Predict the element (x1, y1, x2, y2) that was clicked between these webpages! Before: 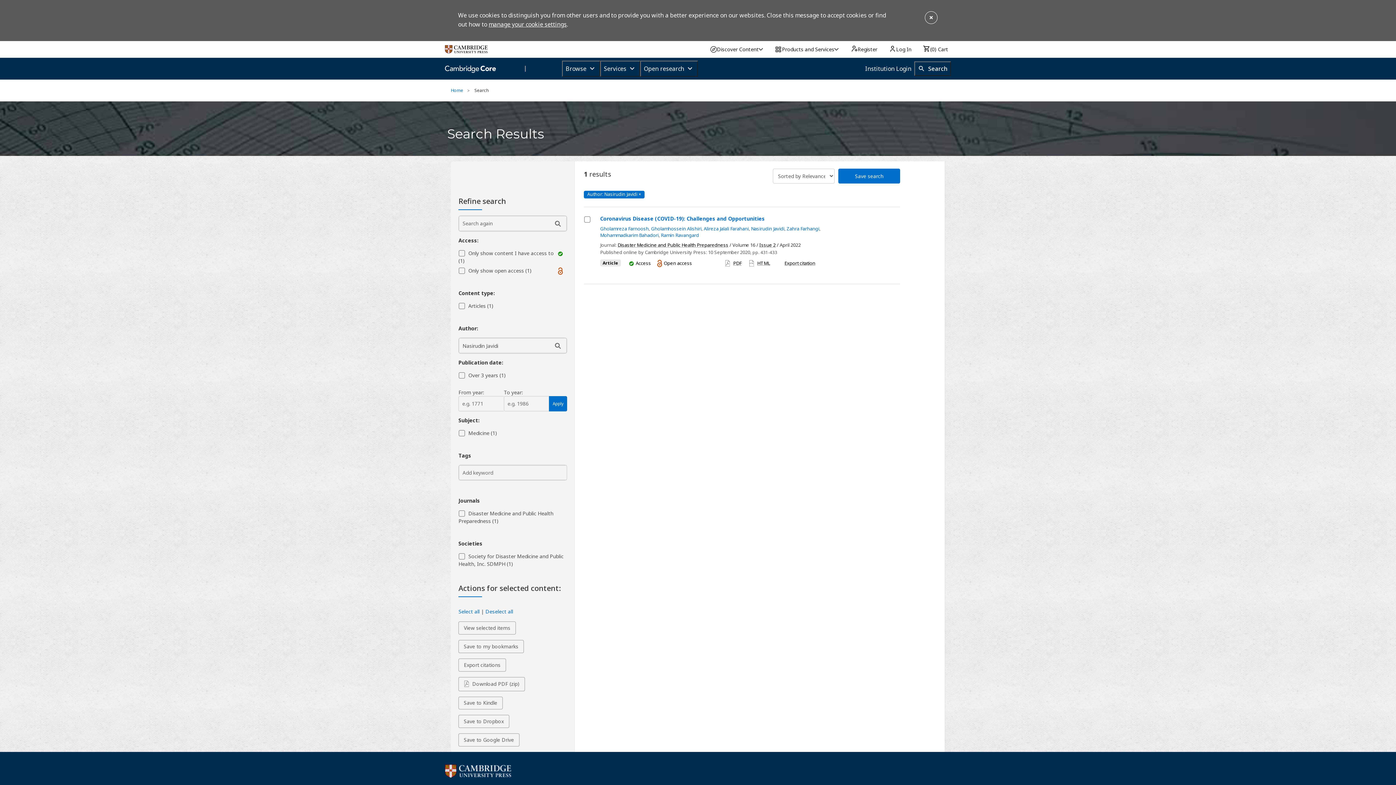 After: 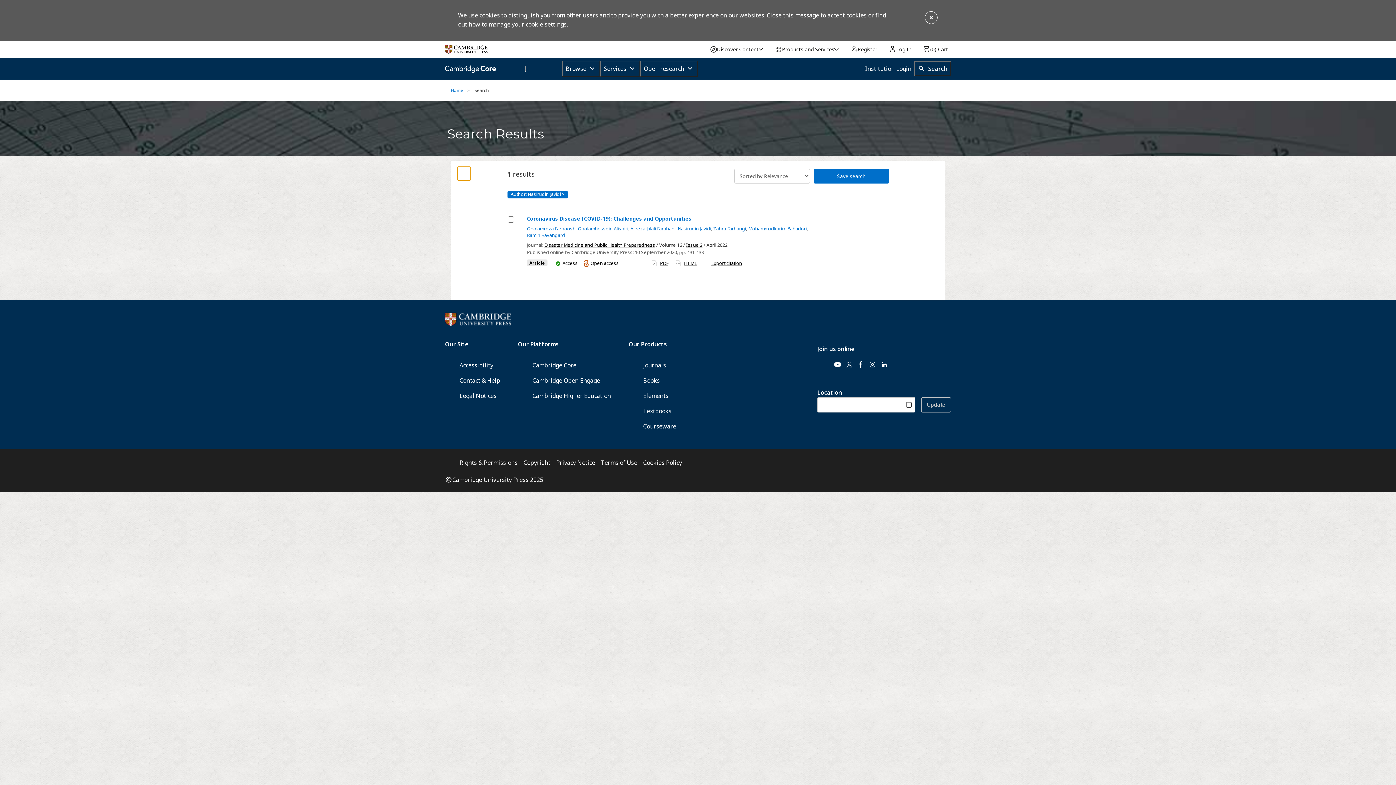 Action: label: Hide refine search options bbox: (457, 166, 471, 180)